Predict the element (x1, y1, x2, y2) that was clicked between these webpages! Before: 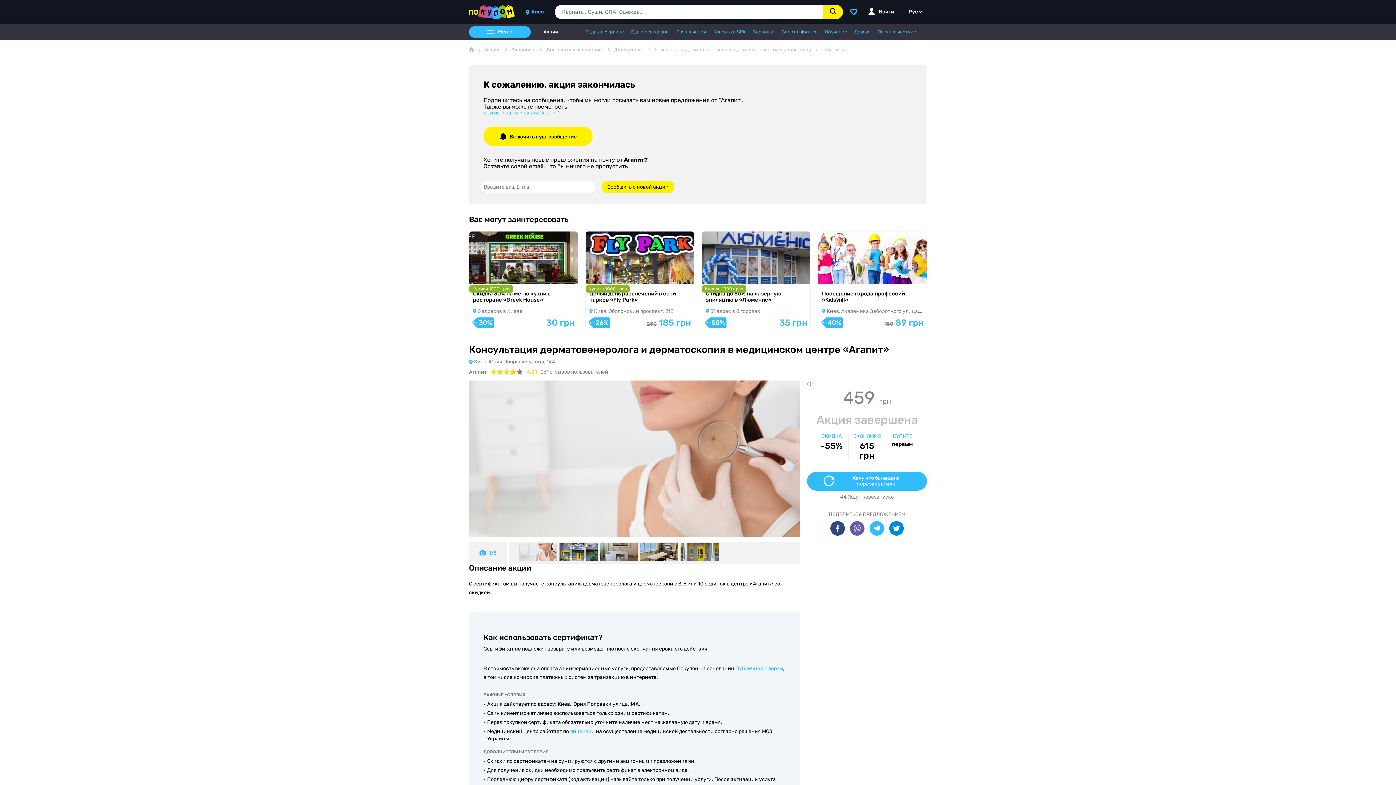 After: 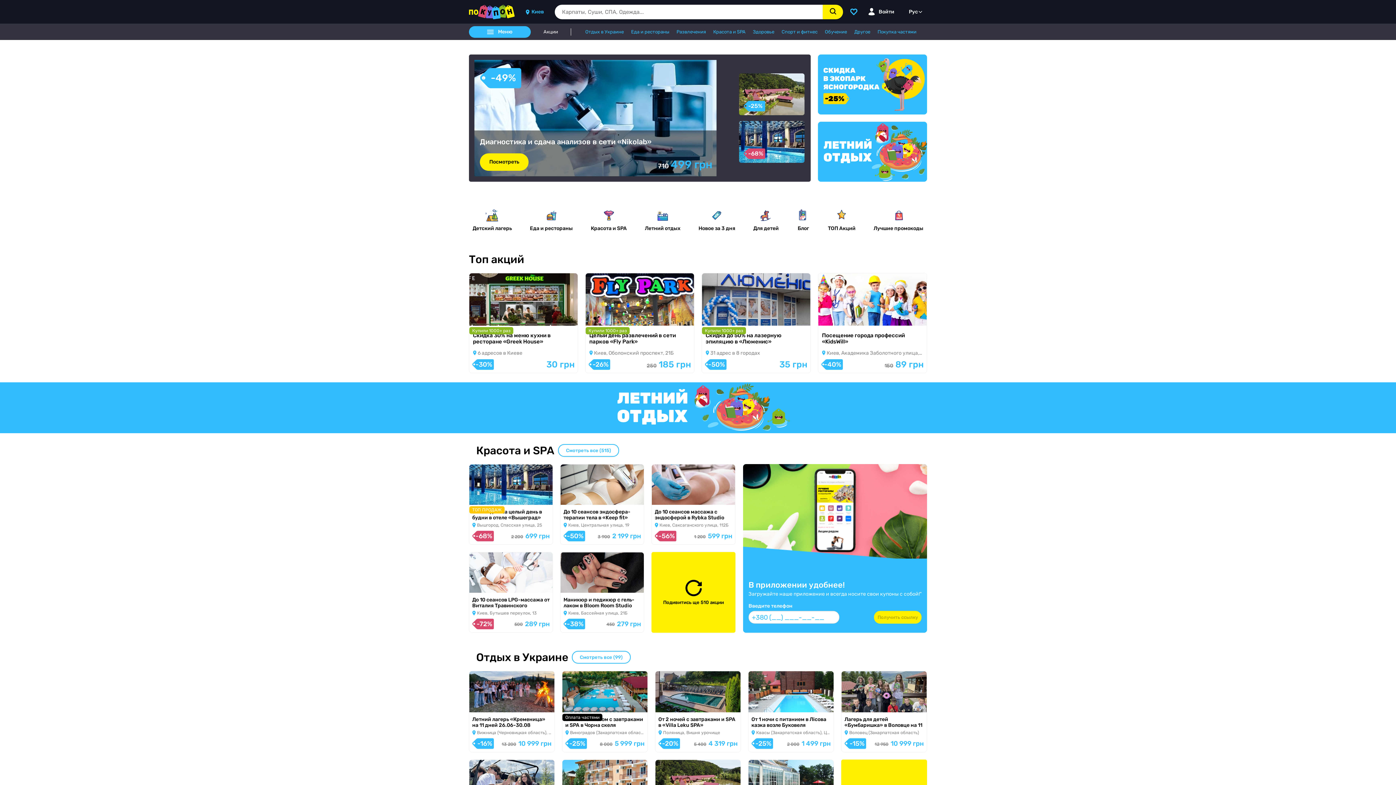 Action: bbox: (469, 47, 485, 52)